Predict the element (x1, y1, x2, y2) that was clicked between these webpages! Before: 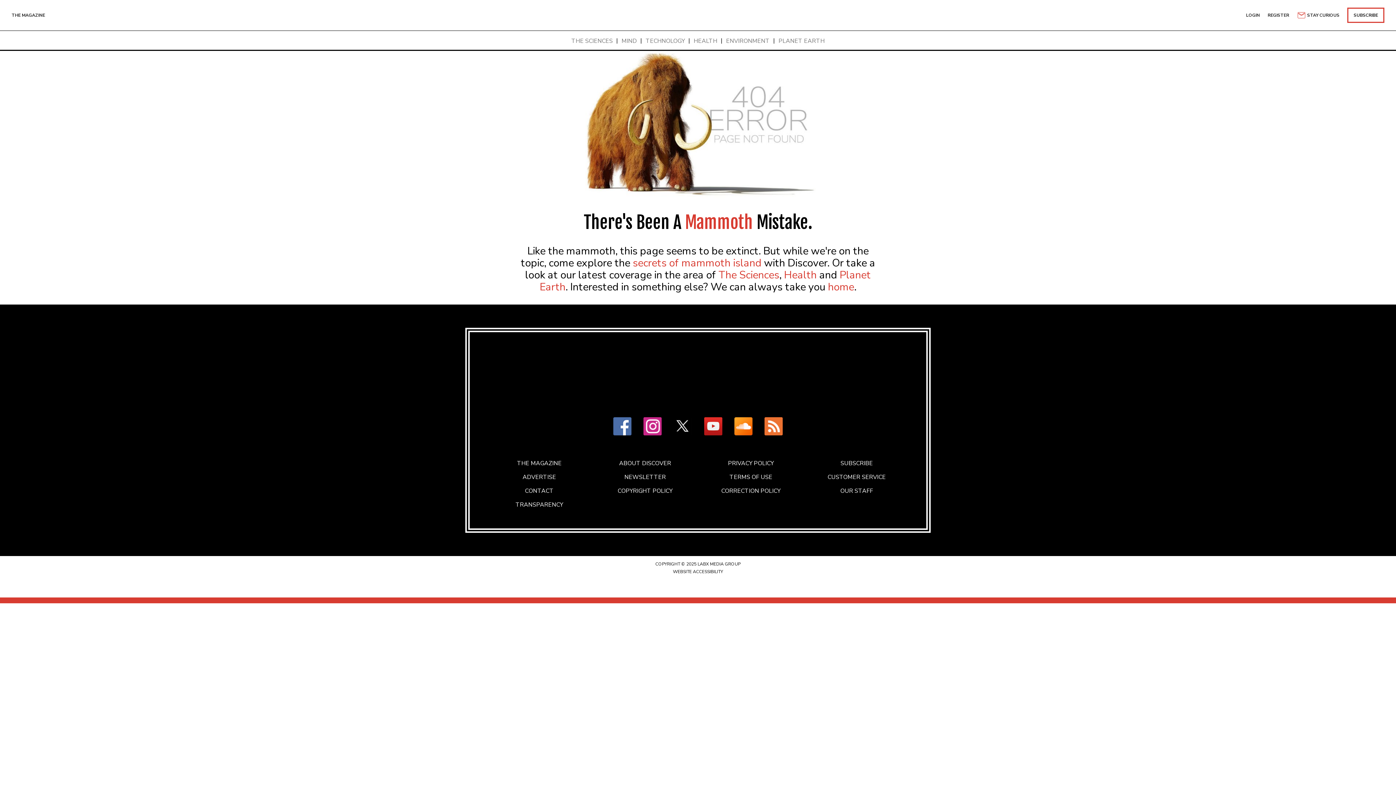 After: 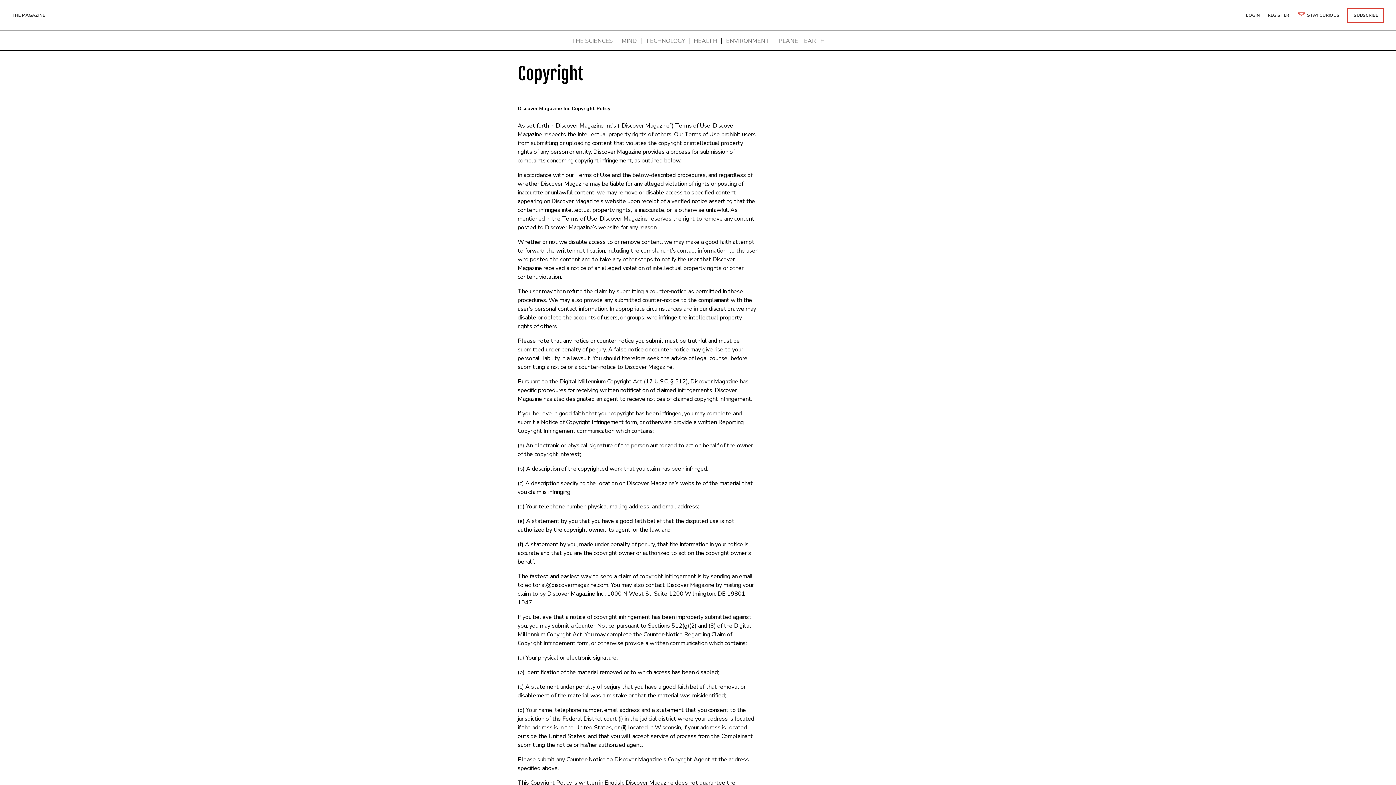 Action: bbox: (617, 488, 672, 494) label: COPYRIGHT POLICY